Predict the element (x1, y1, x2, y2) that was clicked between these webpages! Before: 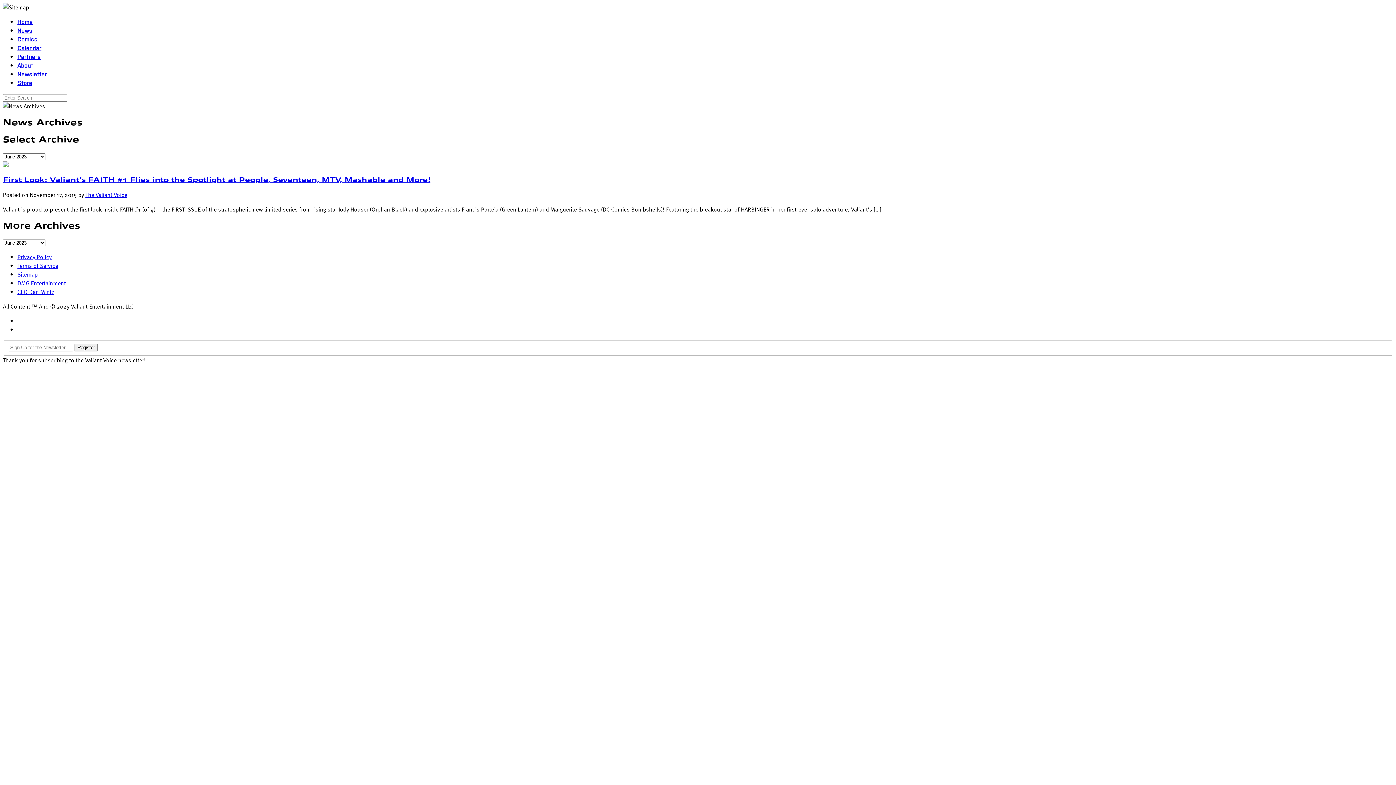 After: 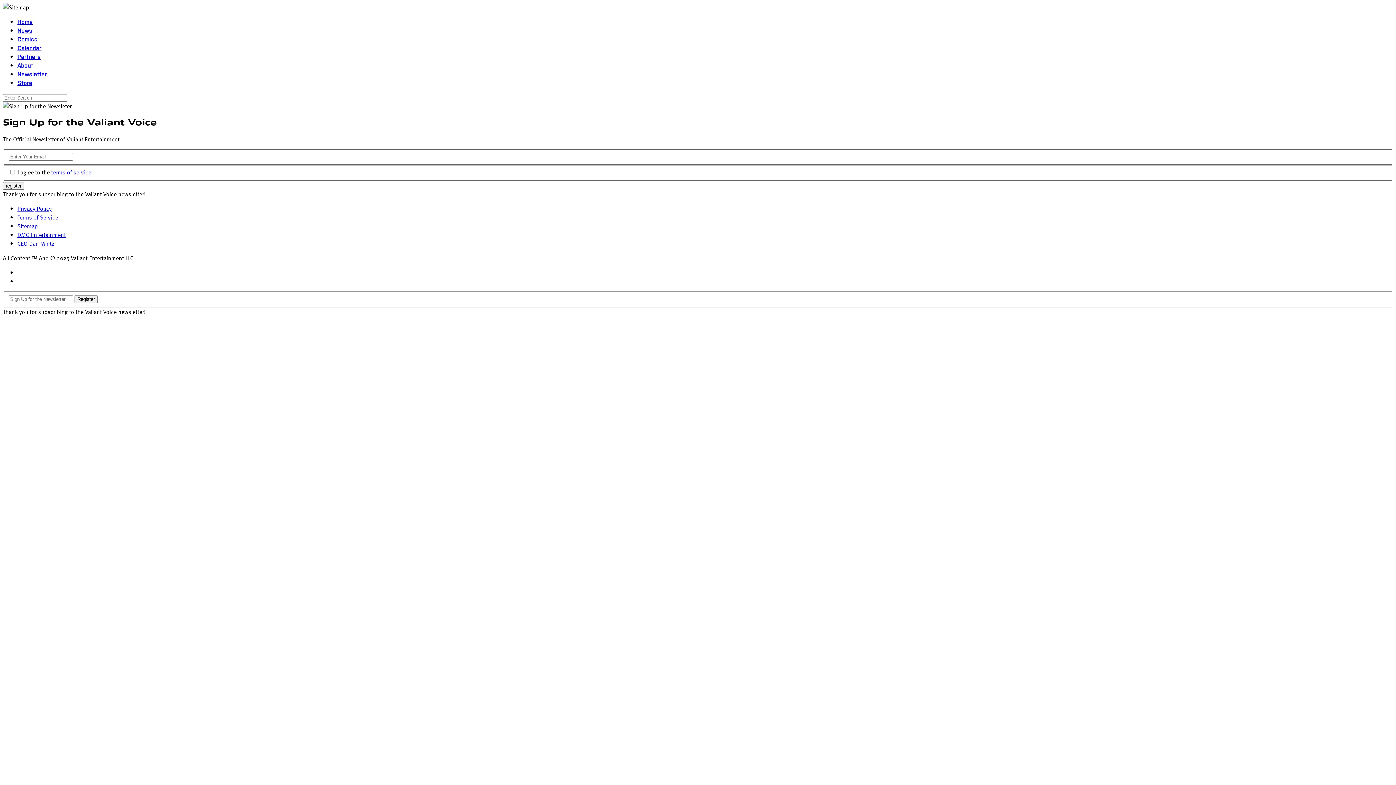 Action: label: Newsletter bbox: (17, 70, 46, 77)